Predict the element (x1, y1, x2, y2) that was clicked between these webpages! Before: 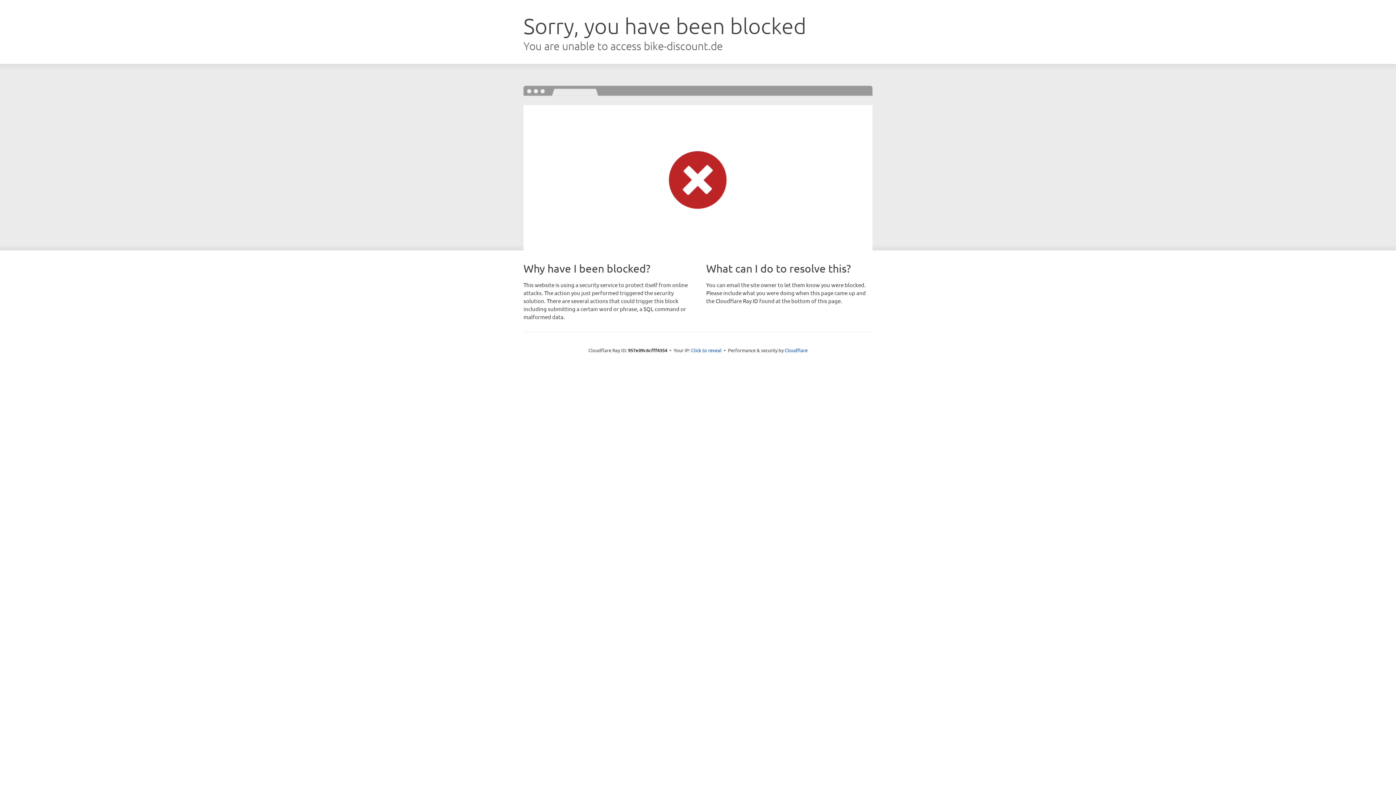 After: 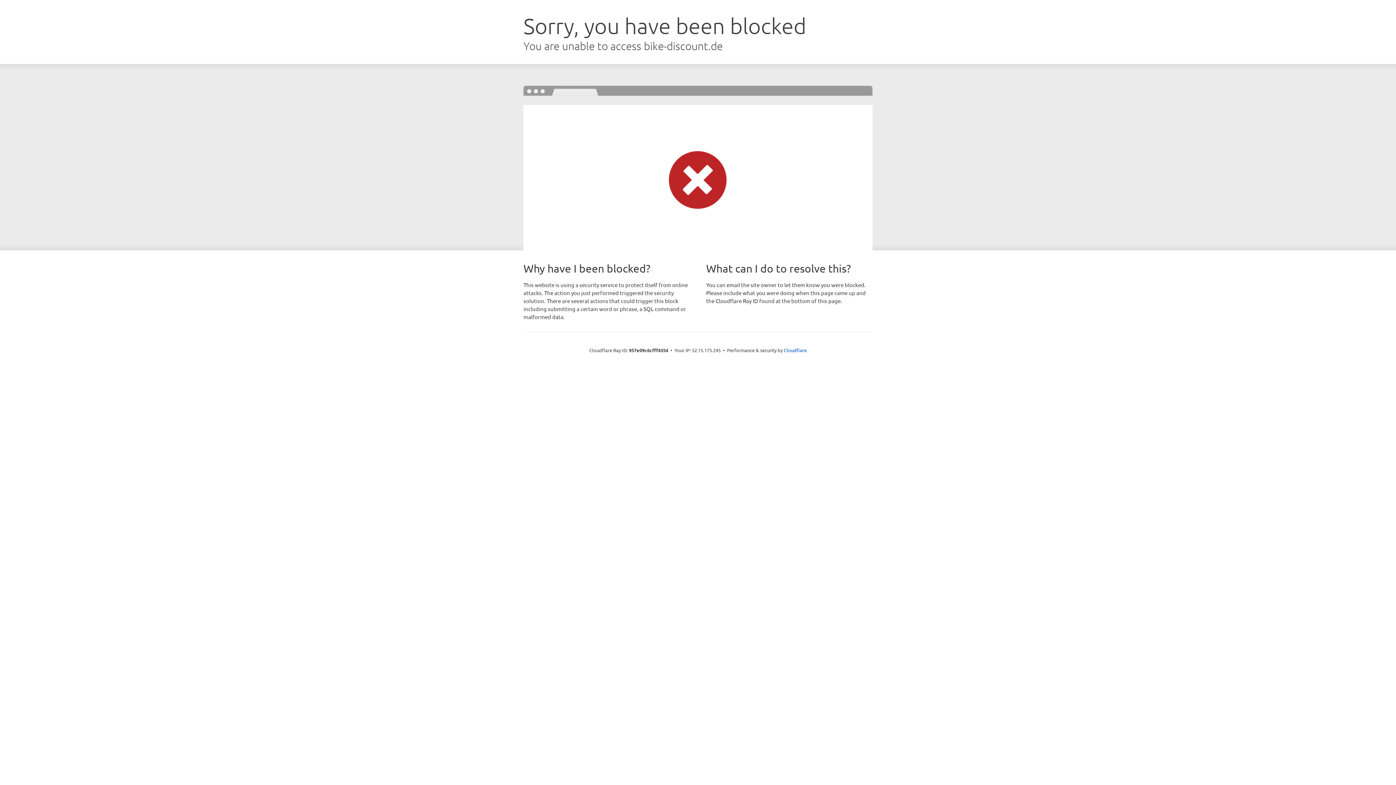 Action: label: Click to reveal bbox: (691, 346, 721, 353)